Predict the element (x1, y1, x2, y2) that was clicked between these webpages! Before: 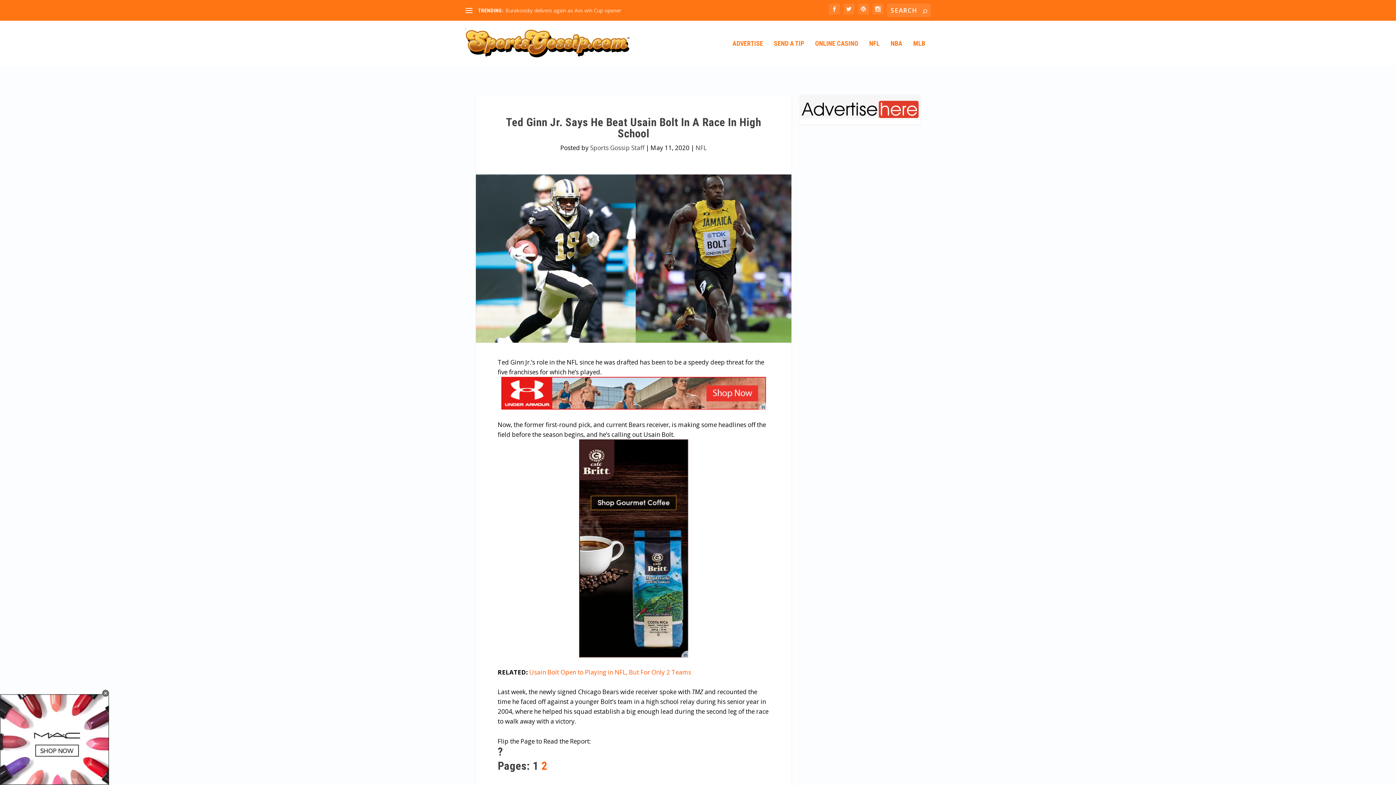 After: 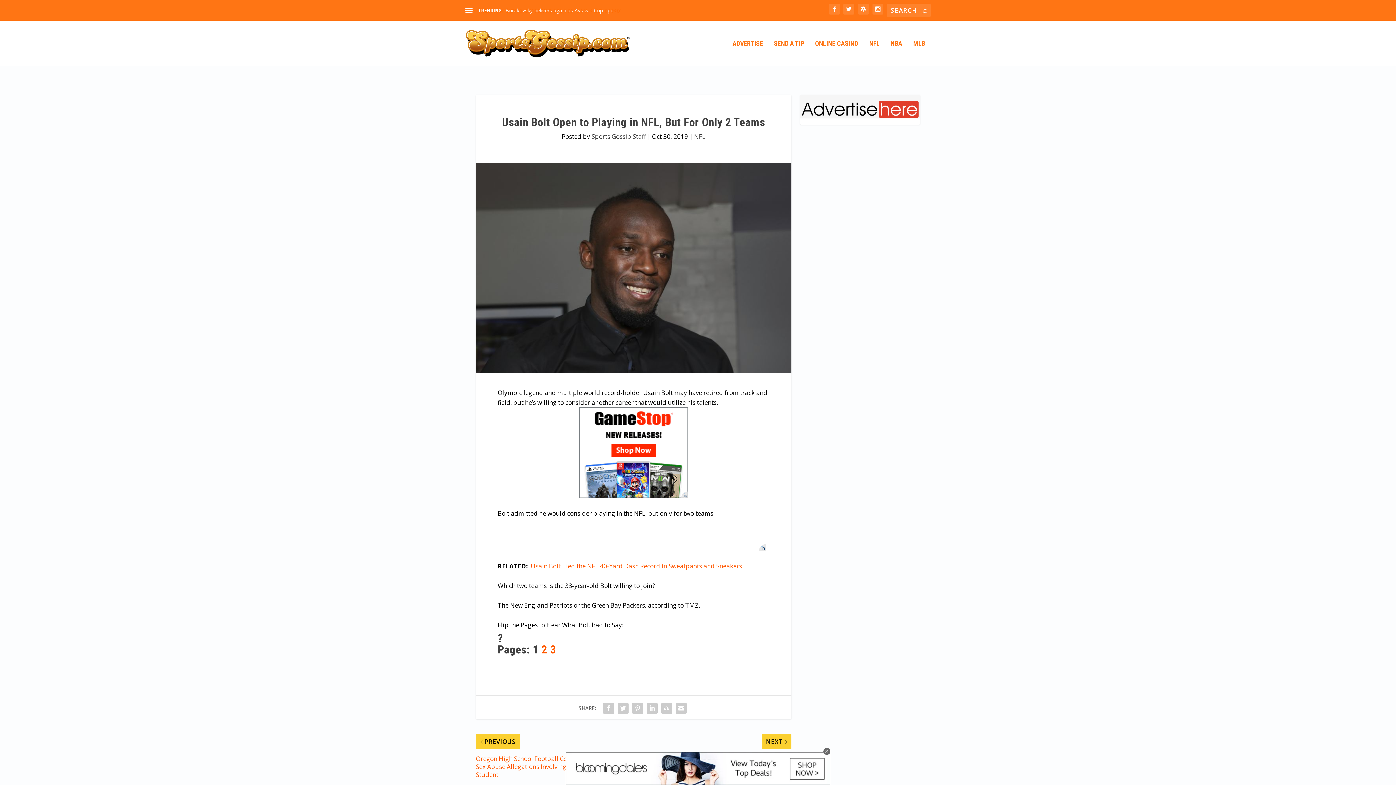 Action: label: Usain Bolt Open to Playing in NFL, But For Only 2 Teams bbox: (529, 668, 691, 676)